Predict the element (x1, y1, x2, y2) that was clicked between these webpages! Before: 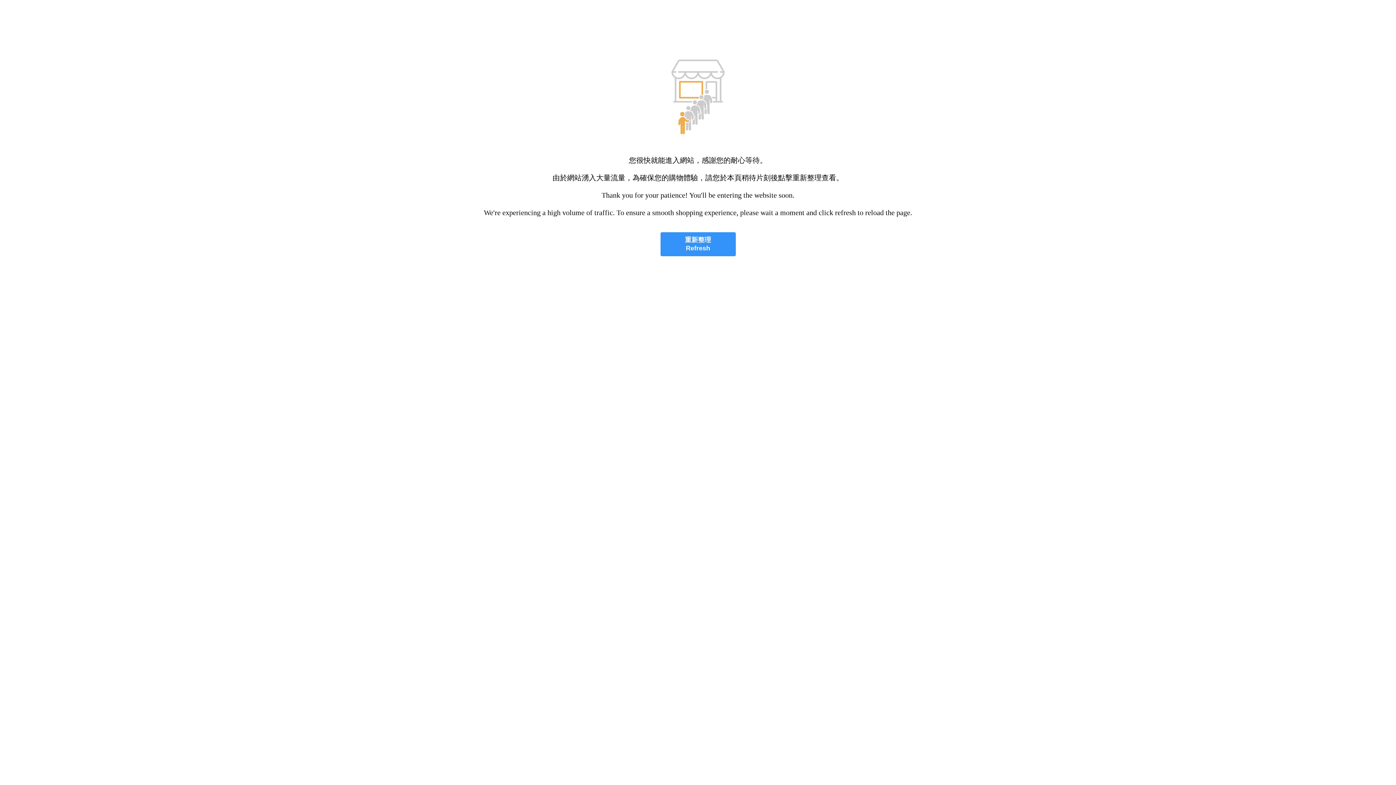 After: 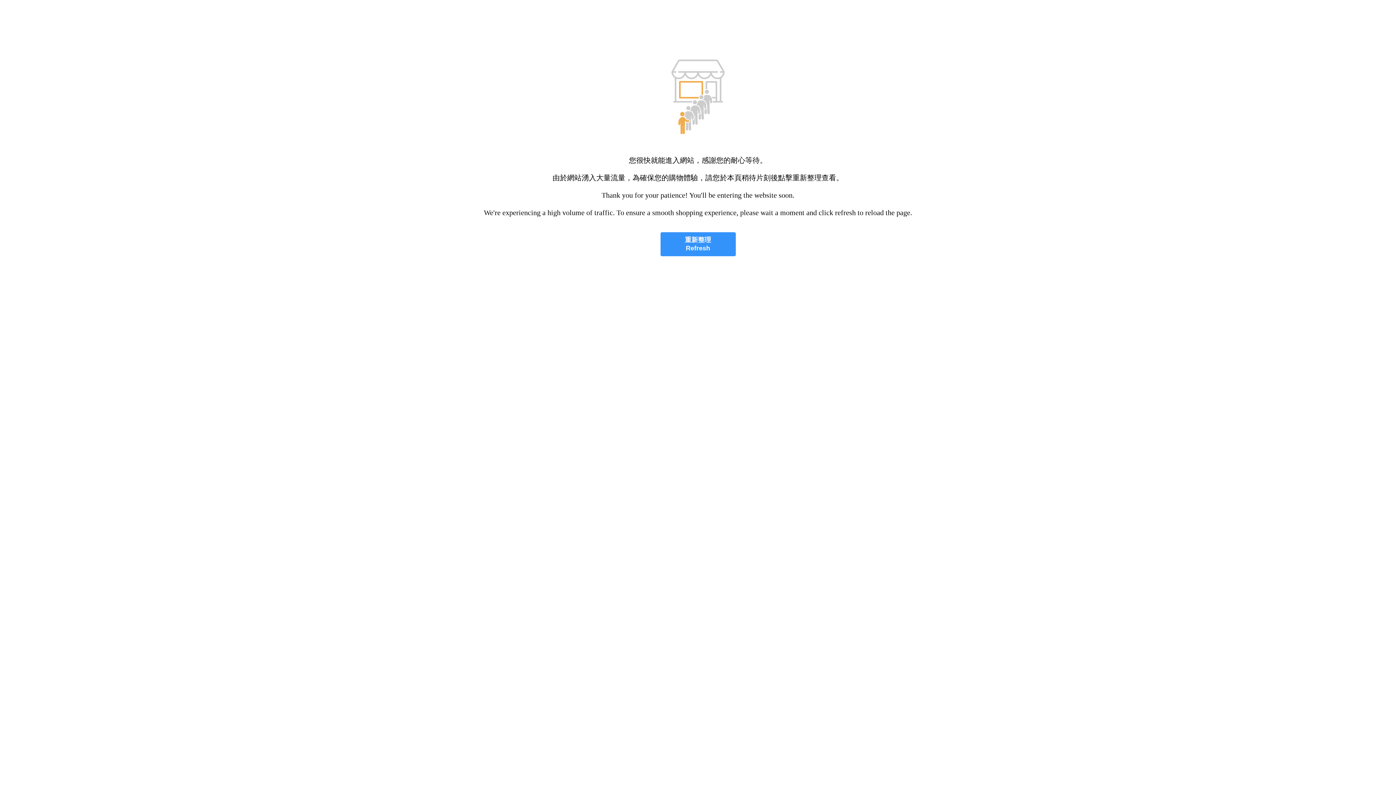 Action: label: 重新整理
Refresh bbox: (660, 232, 735, 256)